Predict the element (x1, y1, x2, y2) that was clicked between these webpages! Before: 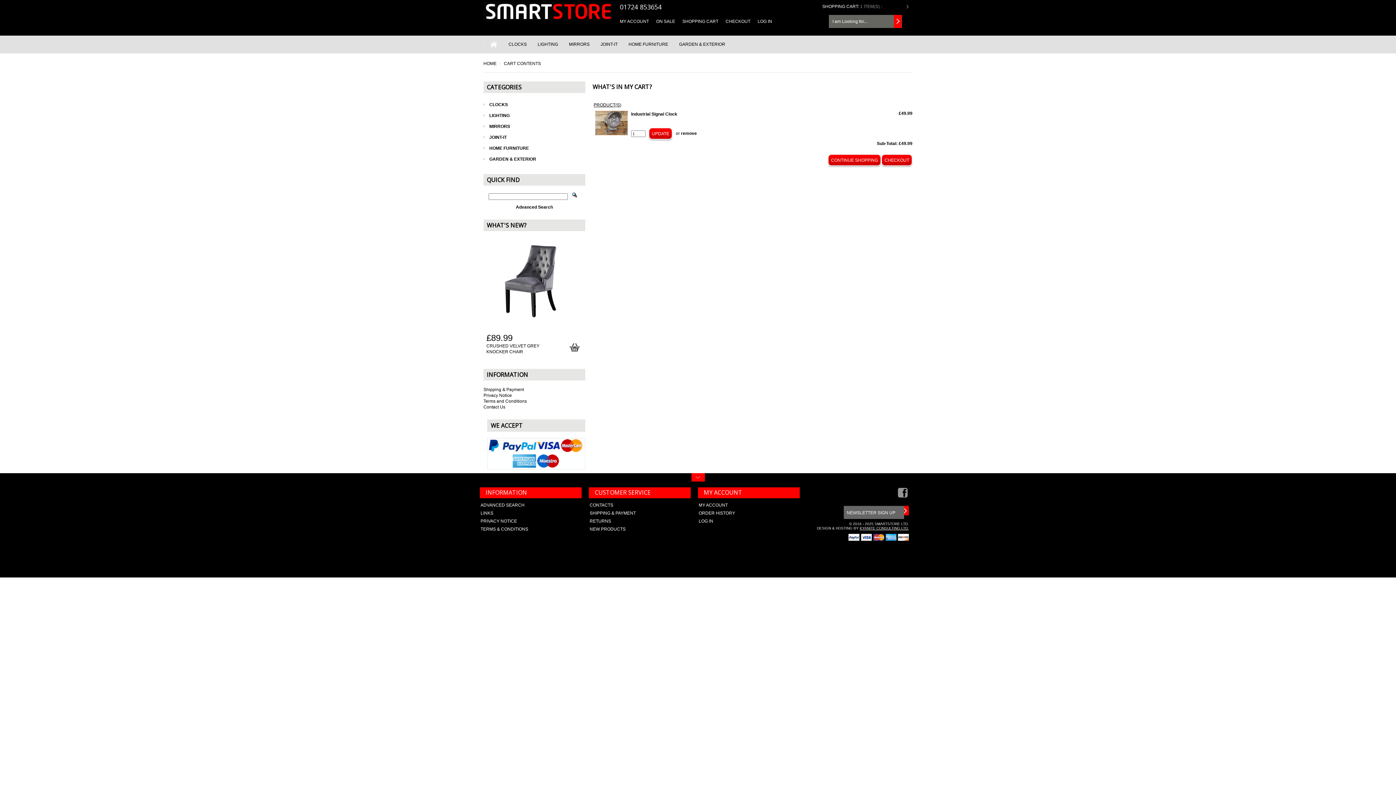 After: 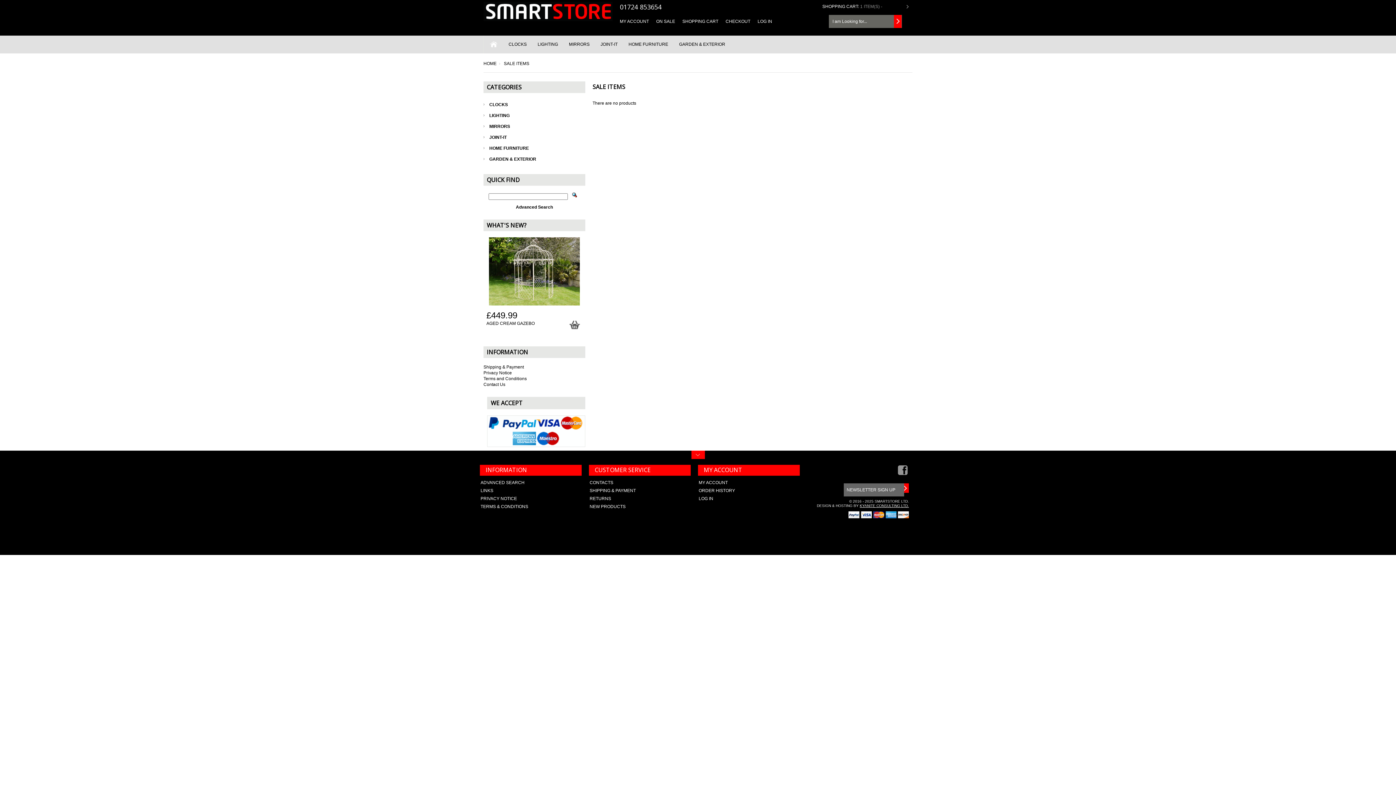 Action: label: ON SALE bbox: (656, 18, 682, 24)